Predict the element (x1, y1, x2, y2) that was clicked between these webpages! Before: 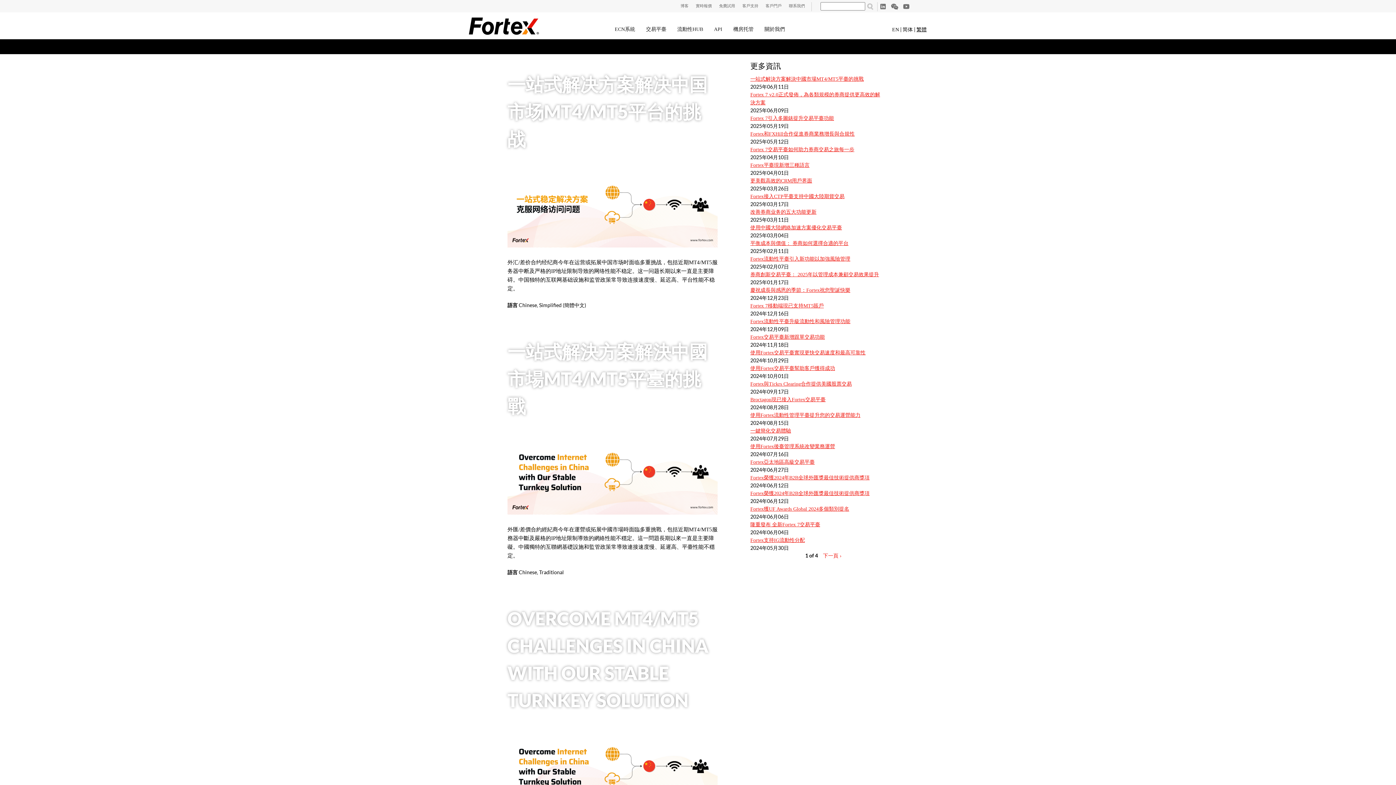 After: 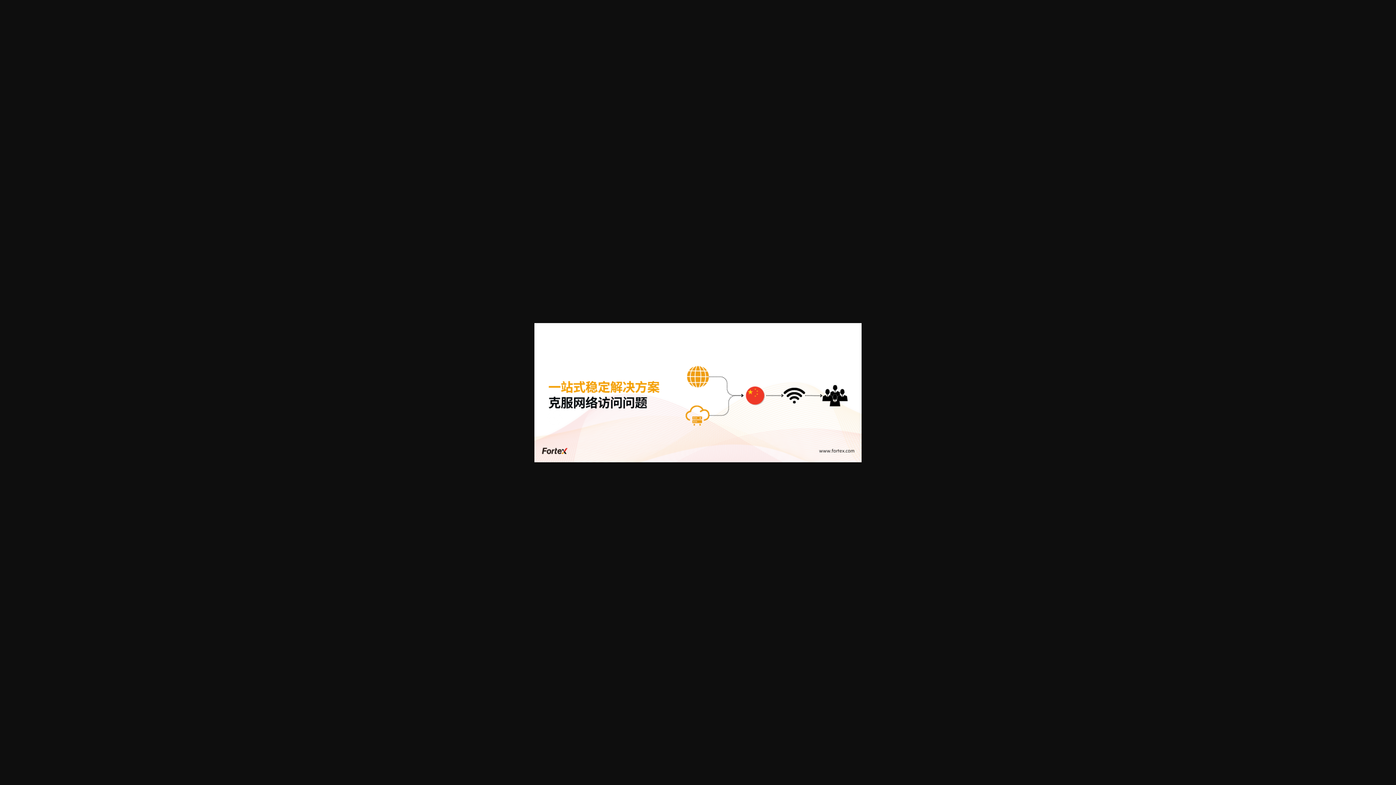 Action: bbox: (507, 242, 717, 248)